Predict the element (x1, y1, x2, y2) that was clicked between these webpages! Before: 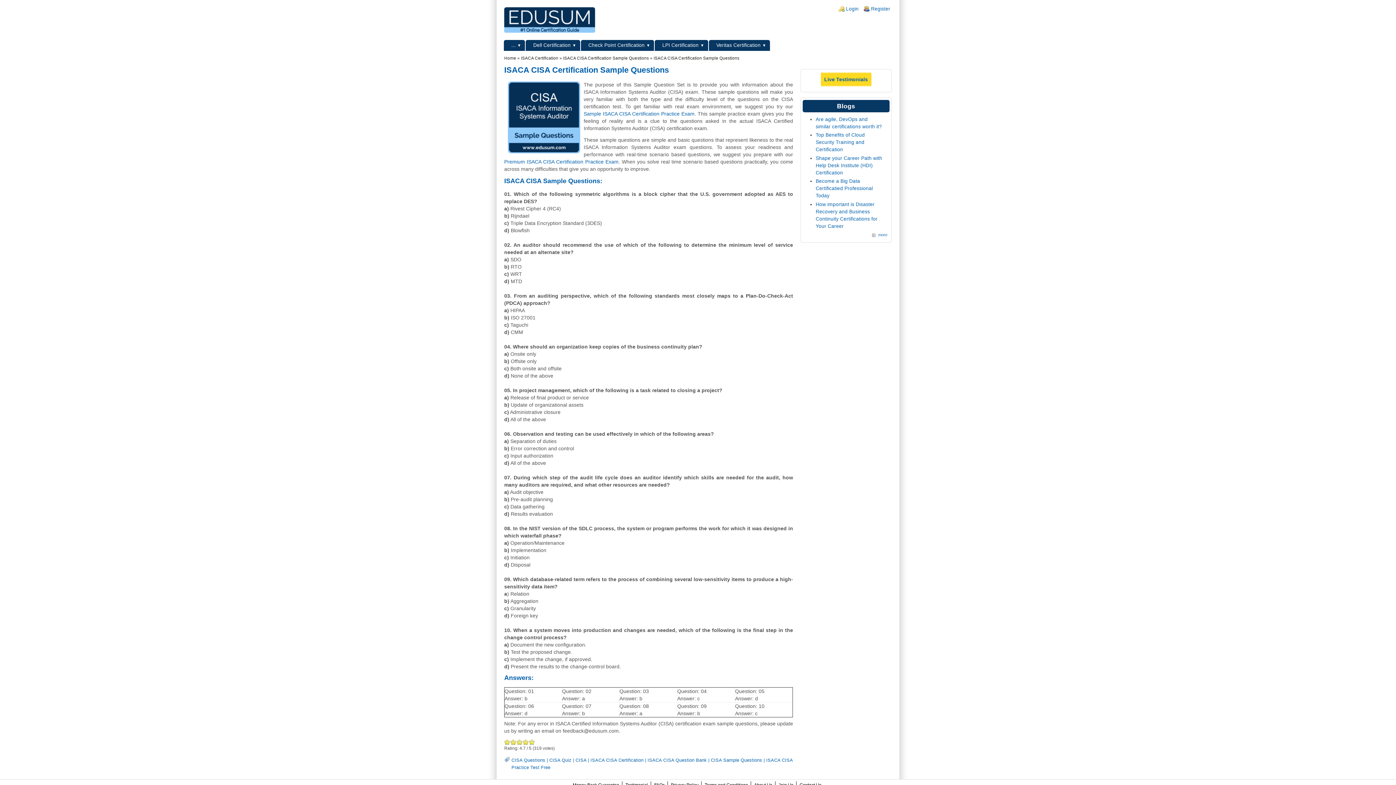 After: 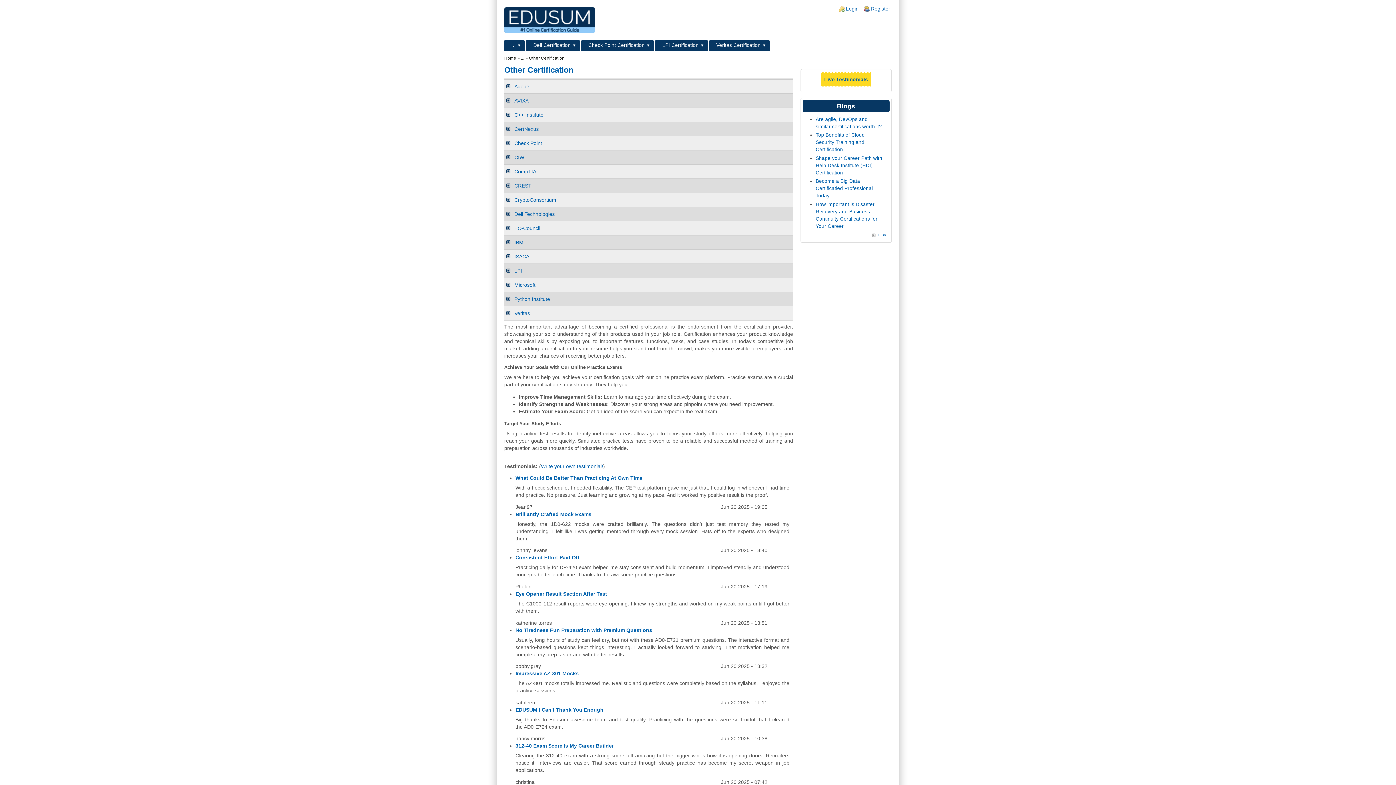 Action: bbox: (504, 40, 525, 50) label: ...